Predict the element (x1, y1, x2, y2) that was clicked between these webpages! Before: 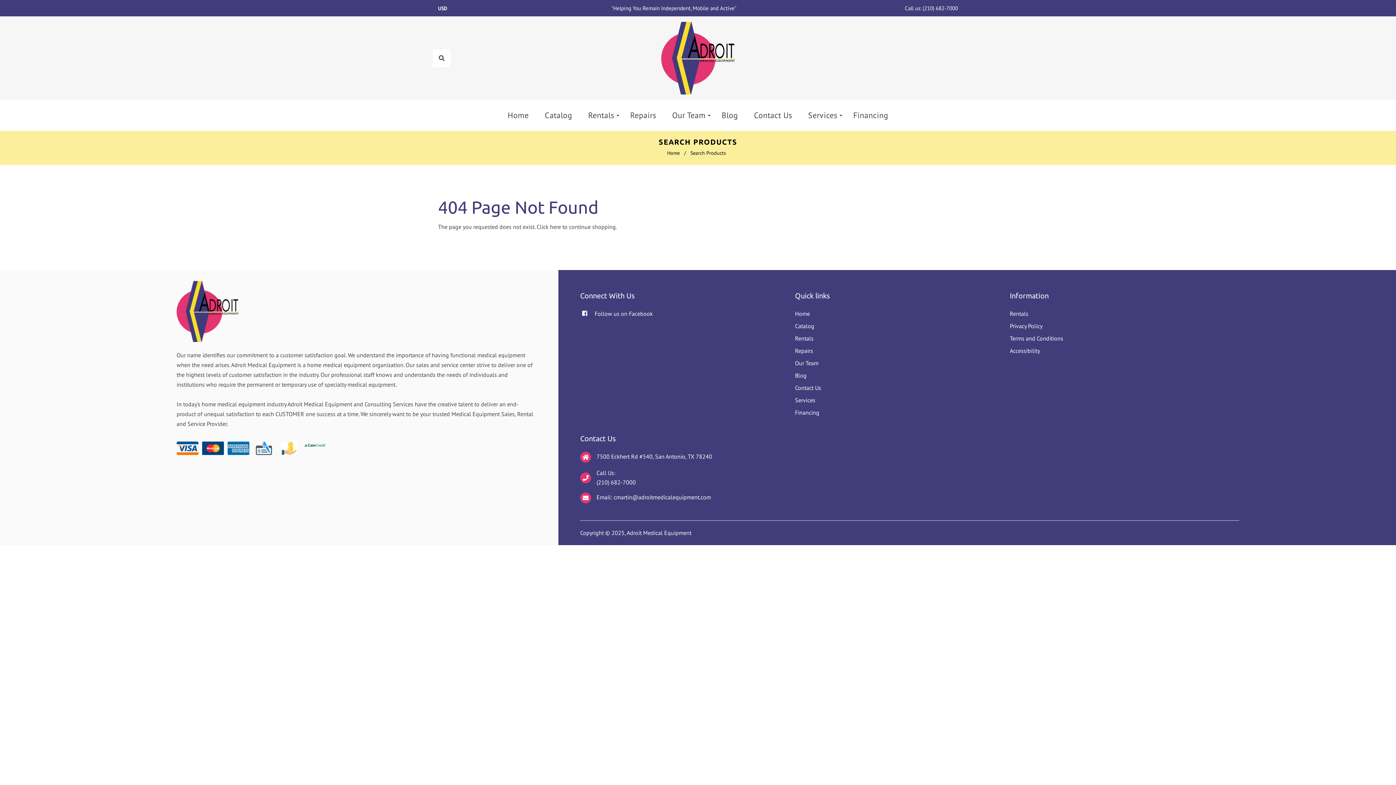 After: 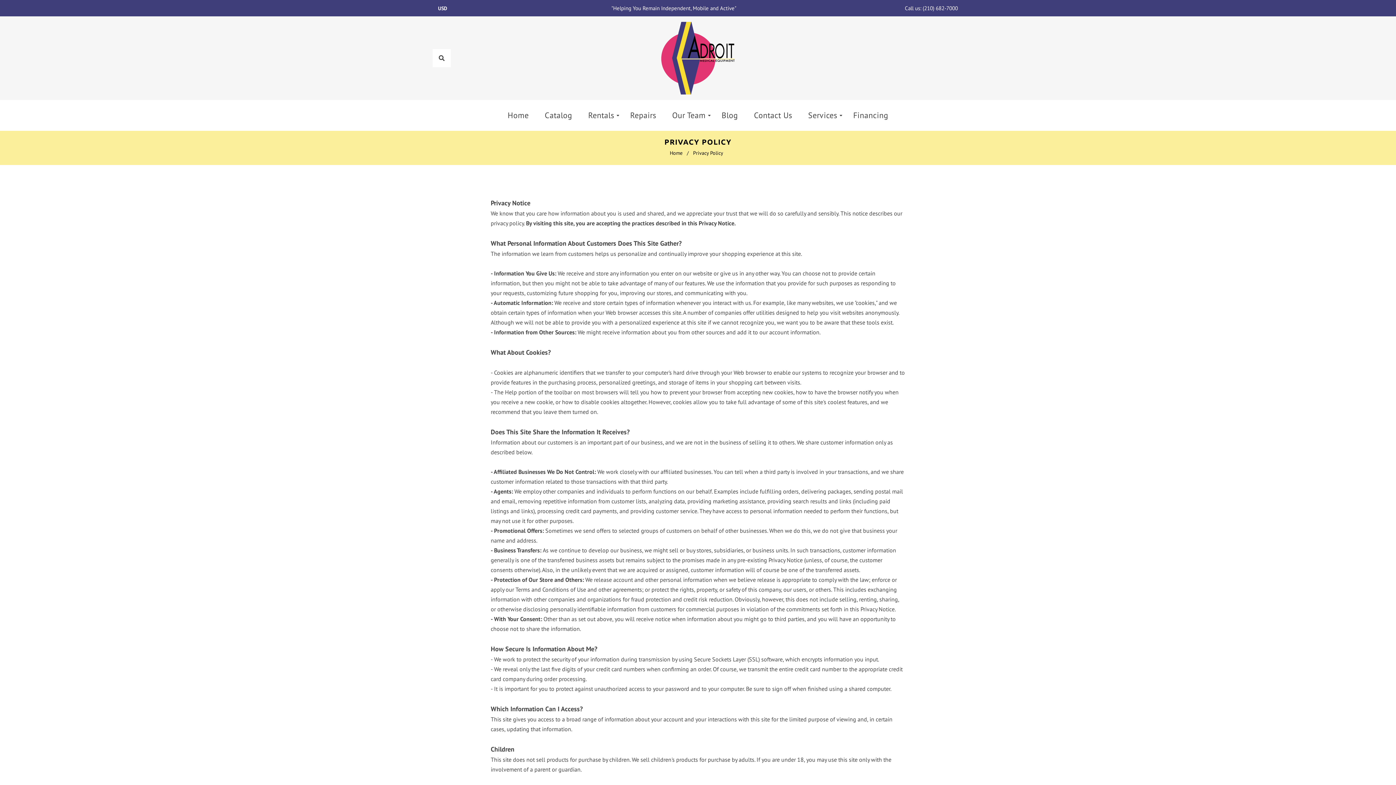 Action: label: Privacy Policy bbox: (1010, 321, 1224, 333)